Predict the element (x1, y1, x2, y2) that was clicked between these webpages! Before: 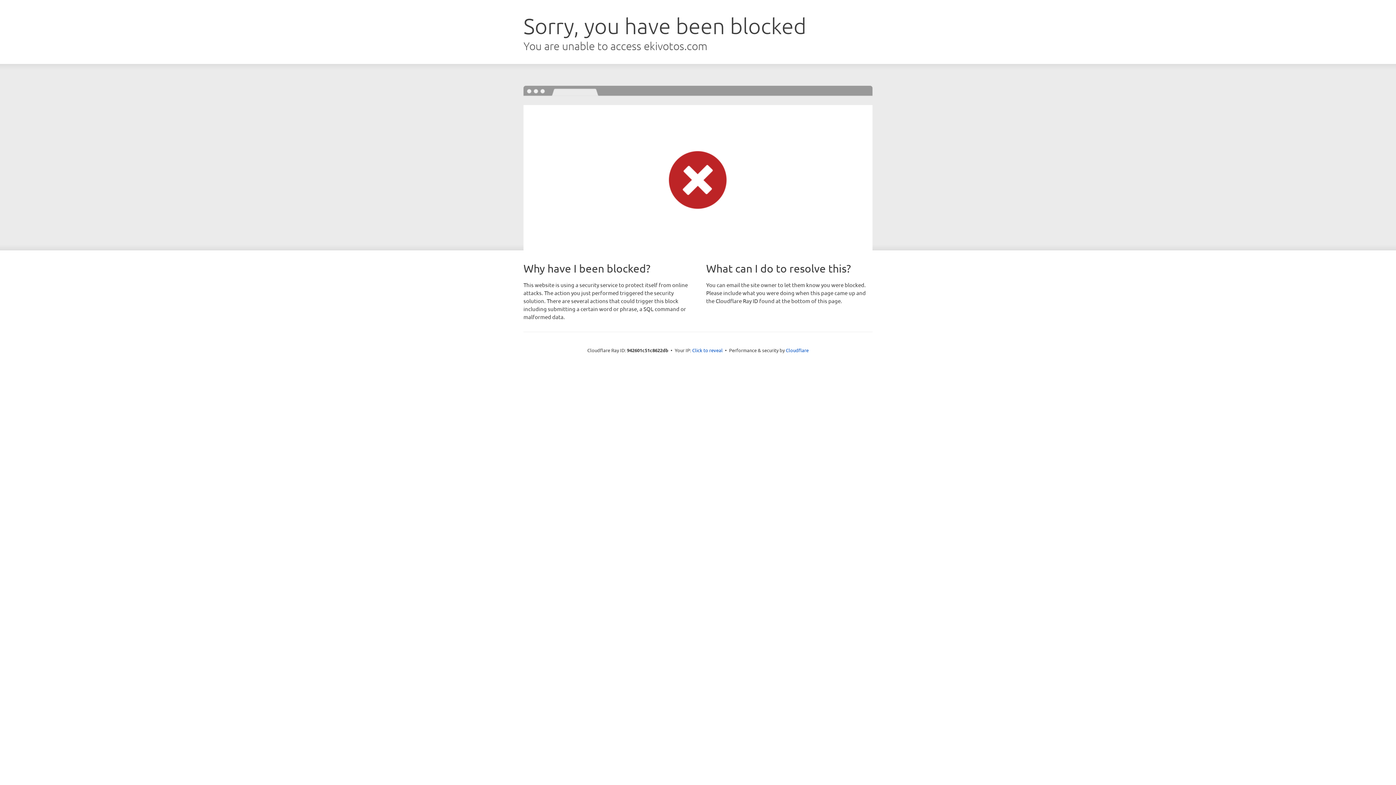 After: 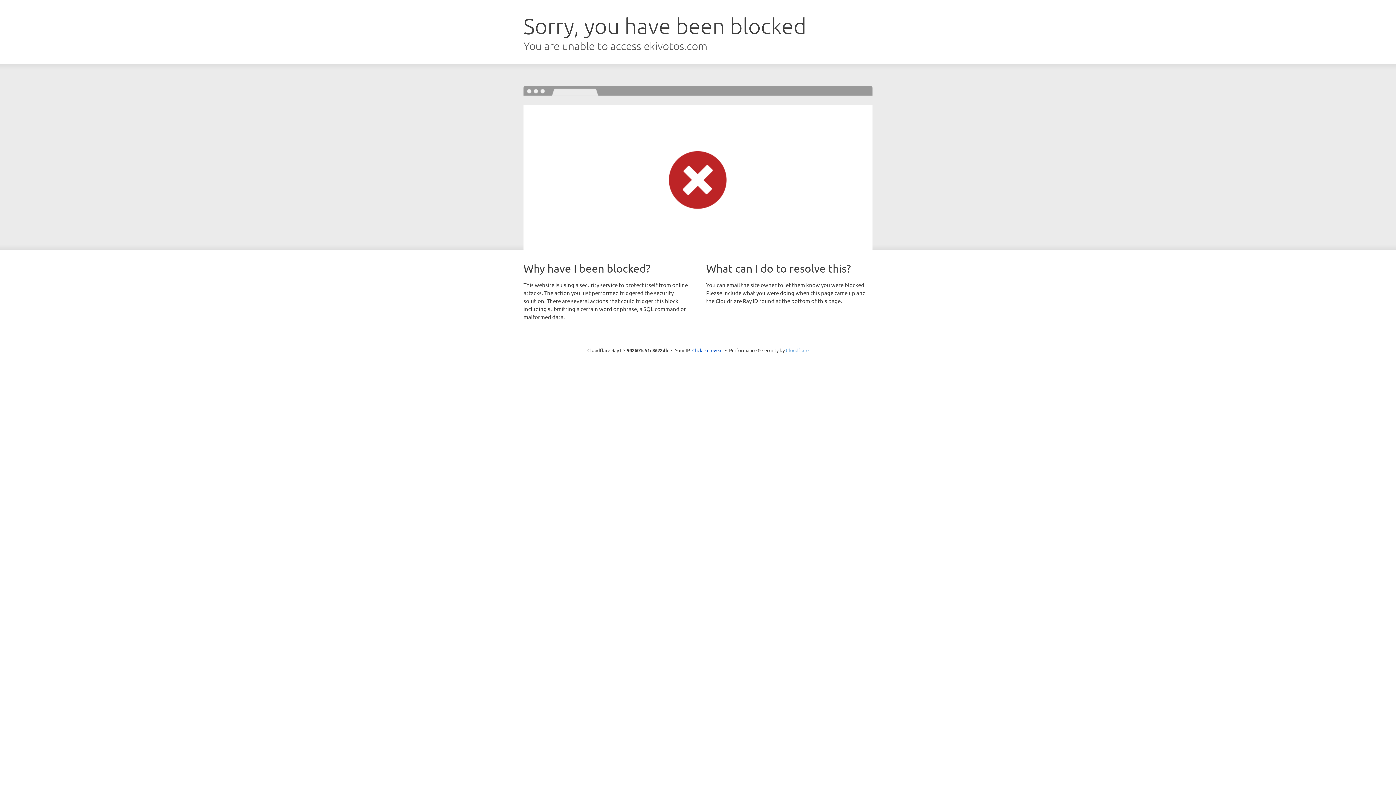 Action: bbox: (786, 347, 808, 353) label: Cloudflare